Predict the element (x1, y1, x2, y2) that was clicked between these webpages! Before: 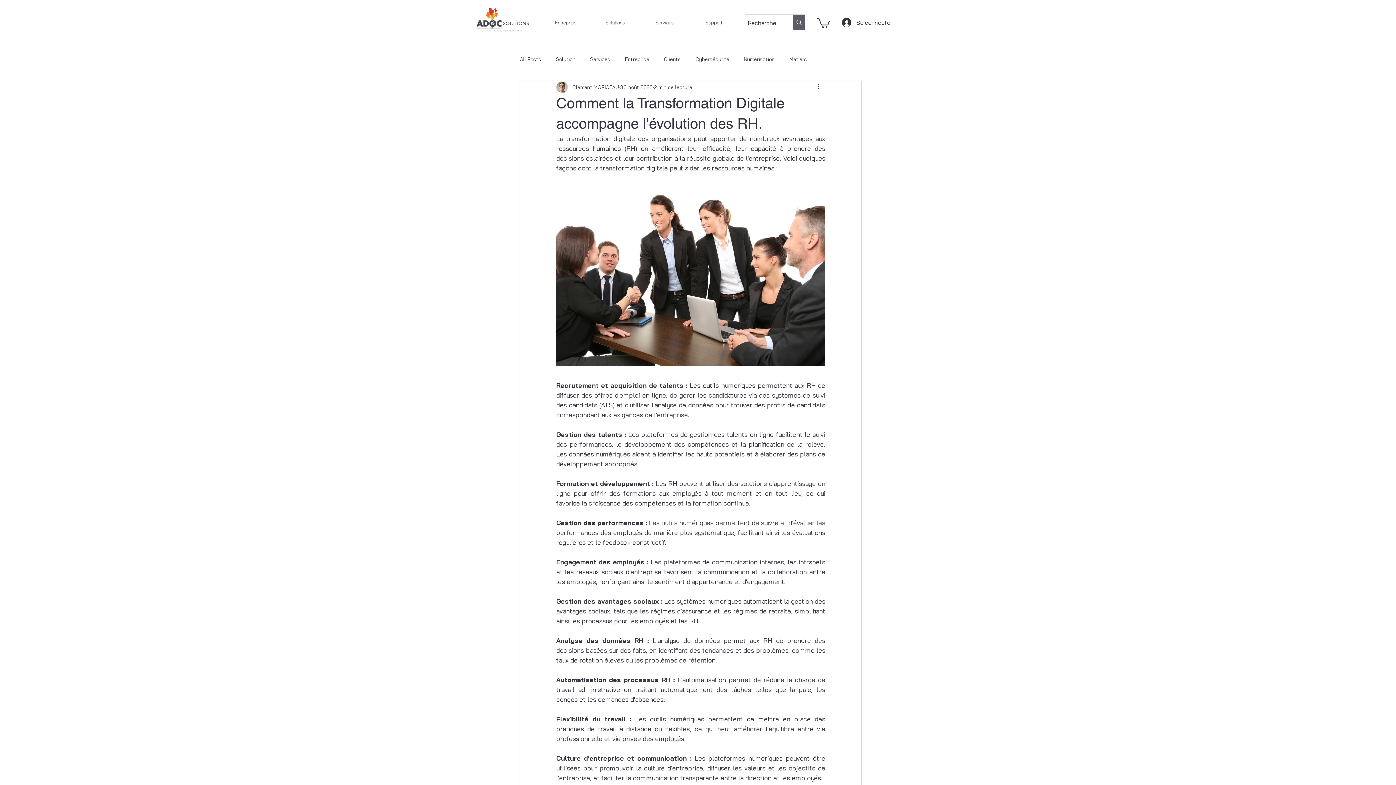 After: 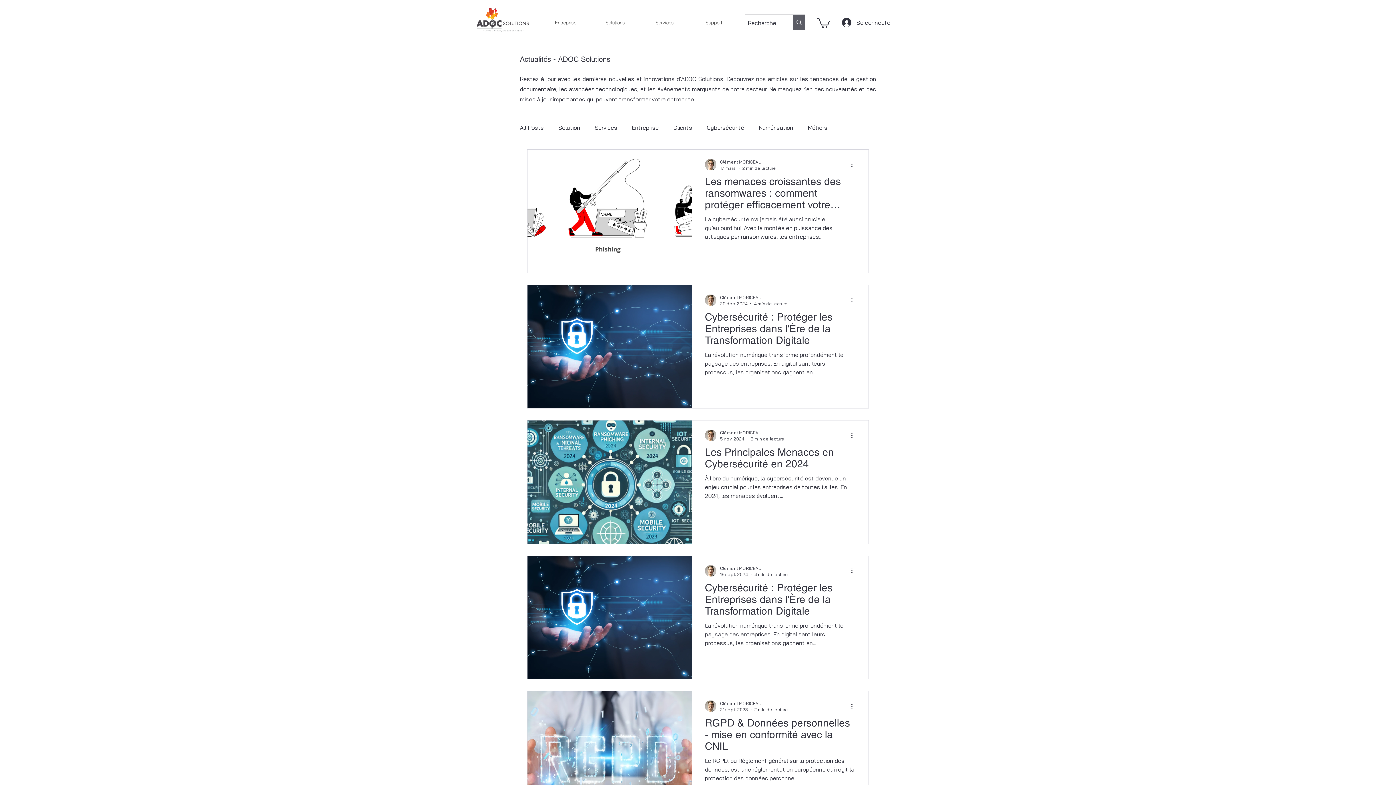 Action: bbox: (695, 55, 729, 62) label: Cybersécurité